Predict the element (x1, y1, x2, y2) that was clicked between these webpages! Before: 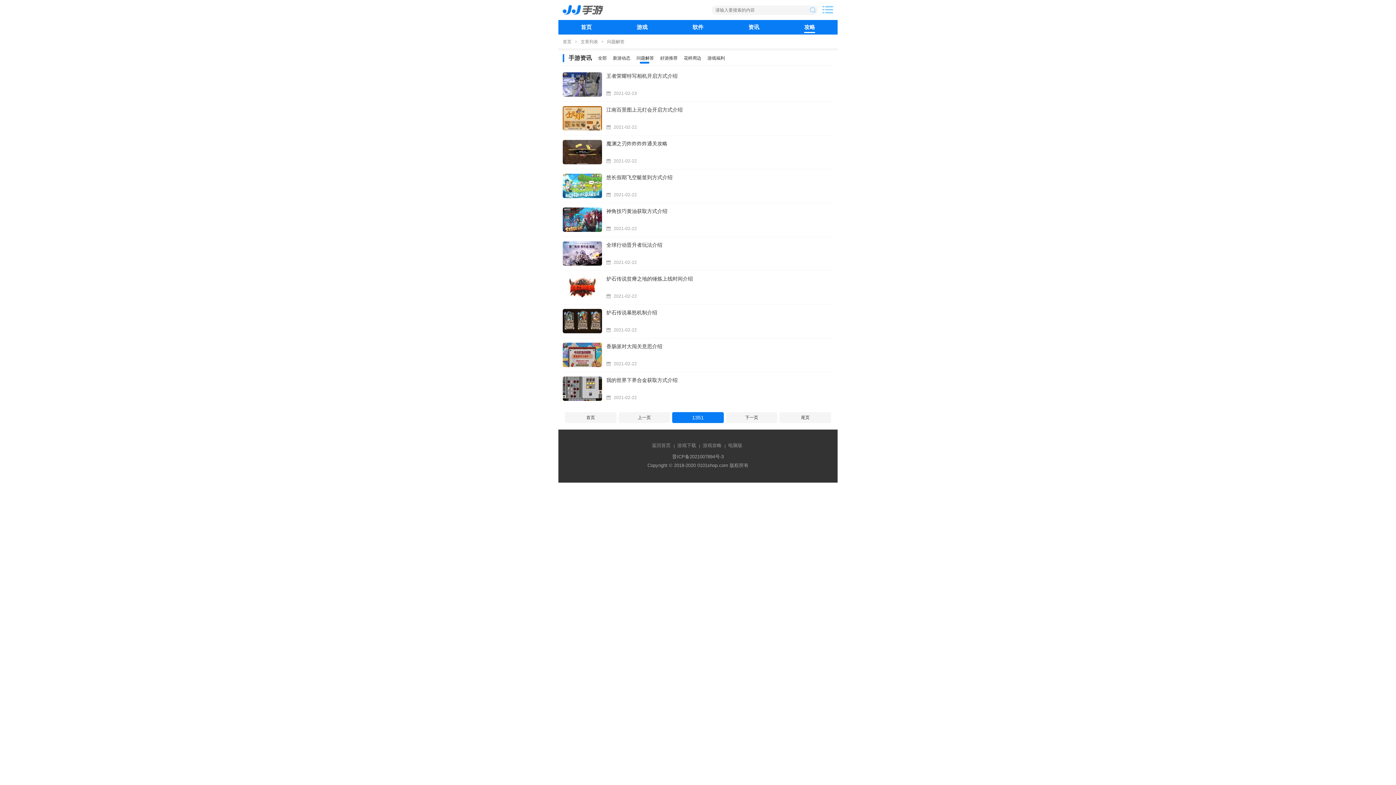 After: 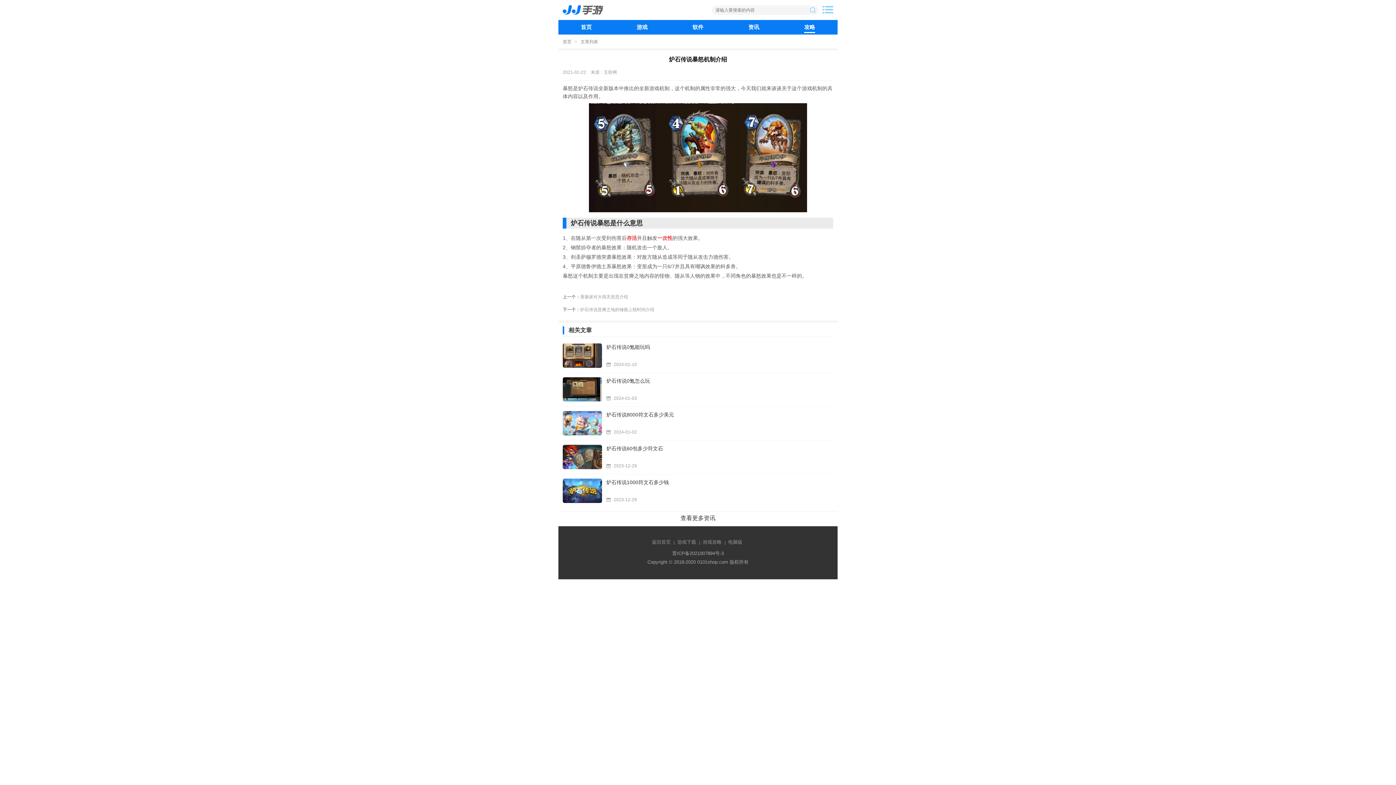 Action: bbox: (562, 309, 602, 333)